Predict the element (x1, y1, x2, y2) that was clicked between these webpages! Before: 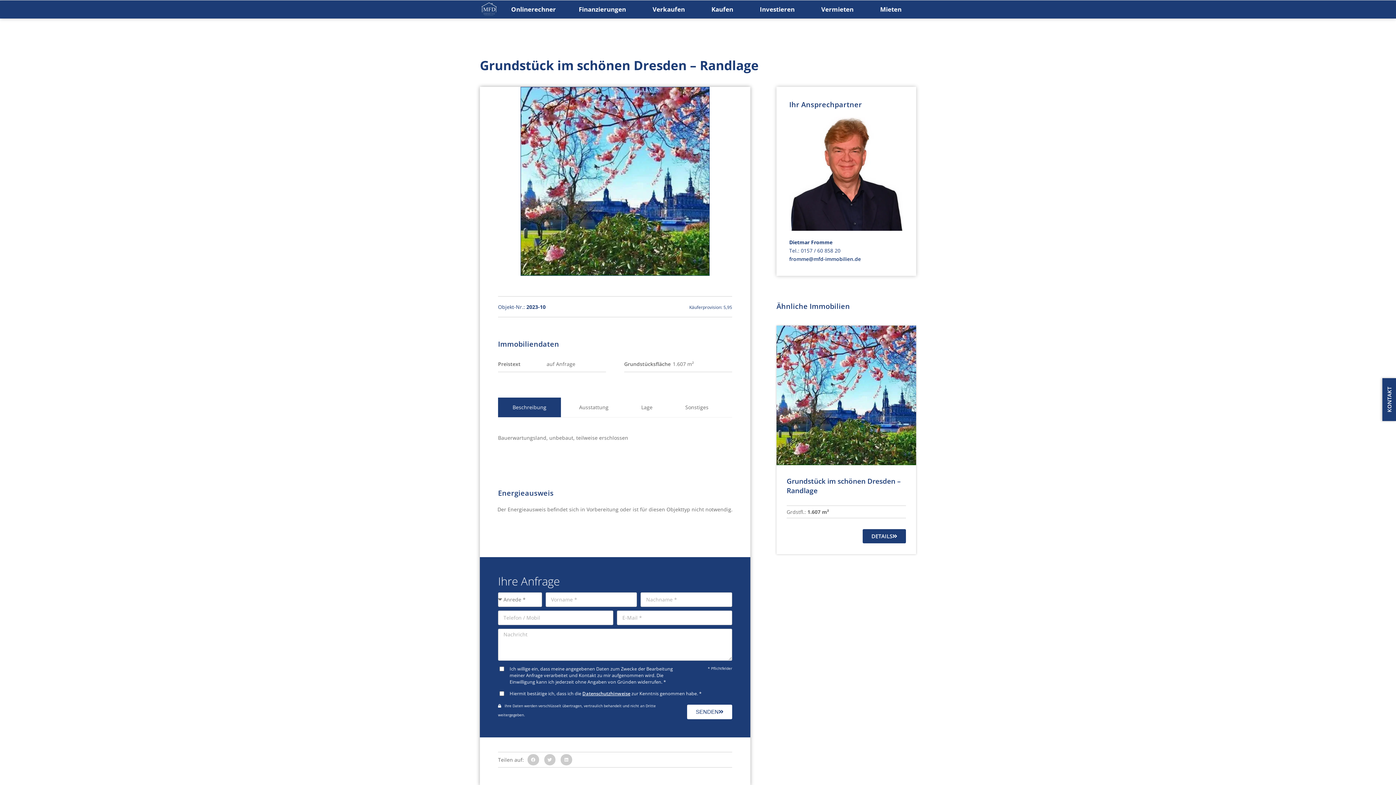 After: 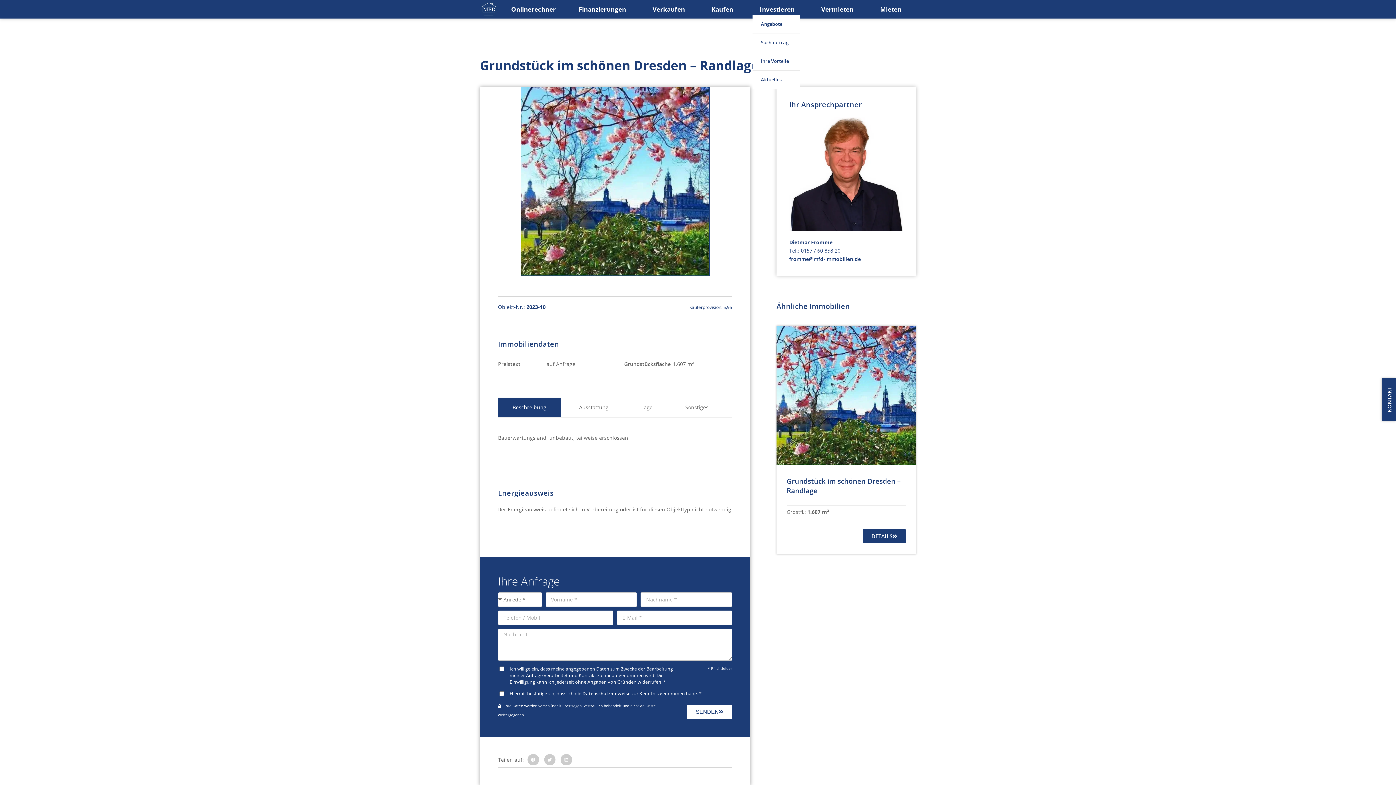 Action: bbox: (752, 4, 805, 14) label: Investieren